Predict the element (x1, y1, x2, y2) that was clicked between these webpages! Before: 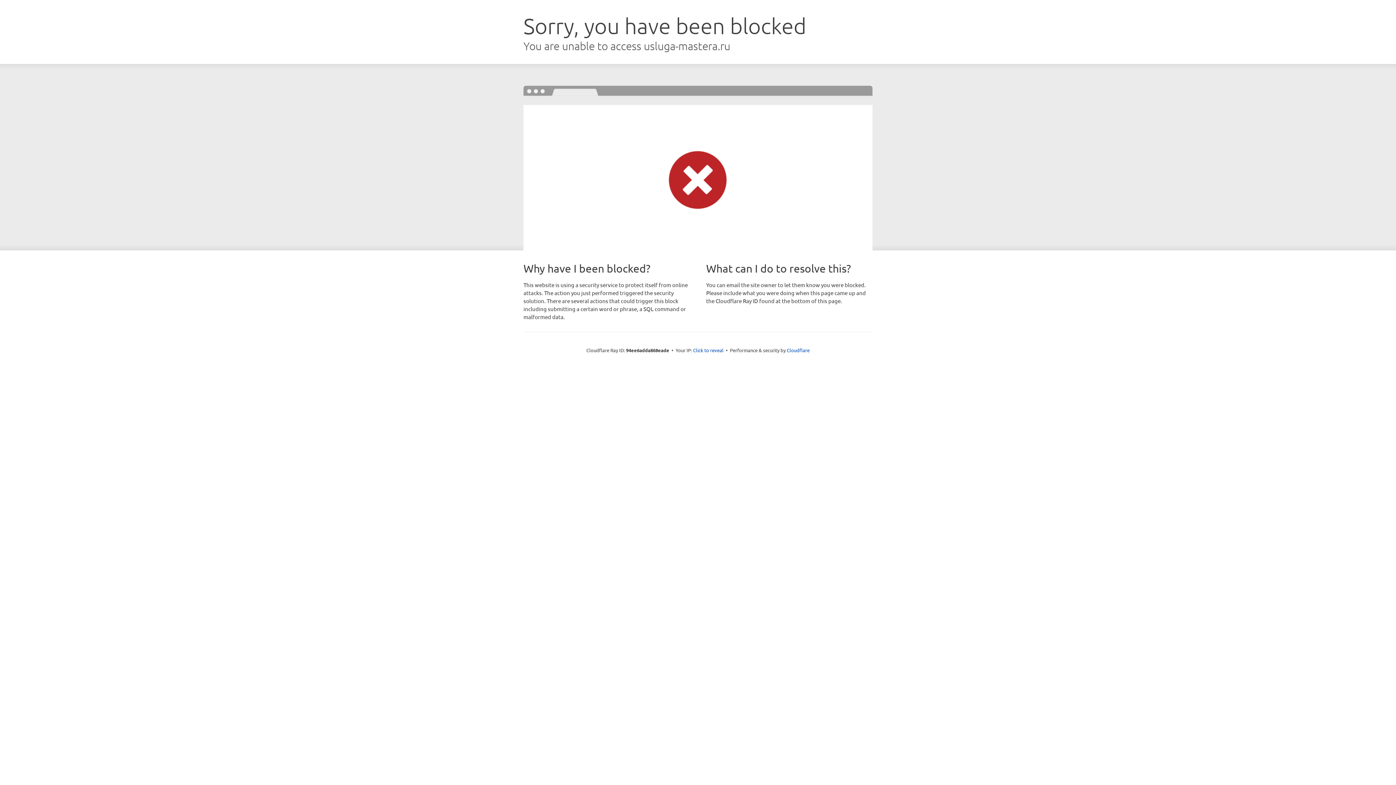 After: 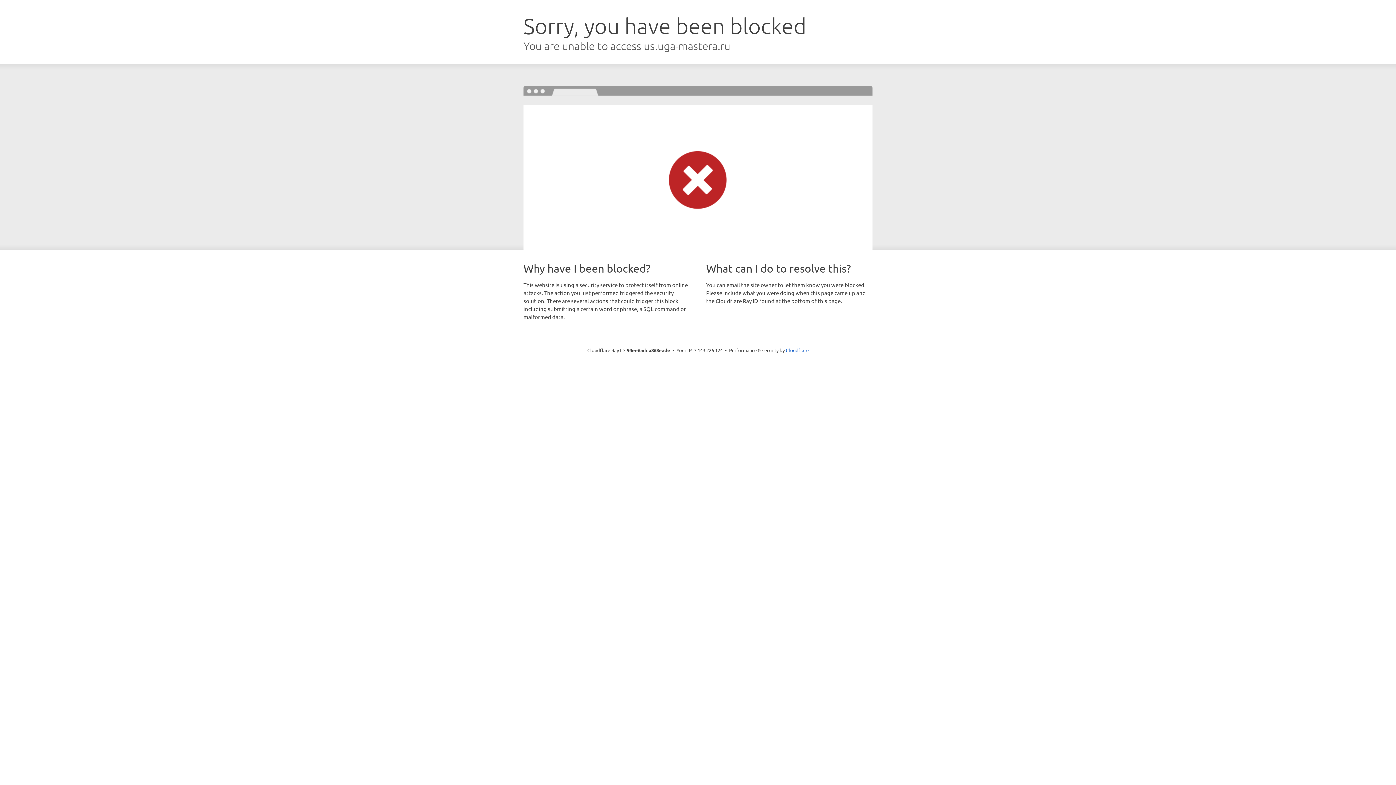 Action: bbox: (693, 346, 723, 353) label: Click to reveal